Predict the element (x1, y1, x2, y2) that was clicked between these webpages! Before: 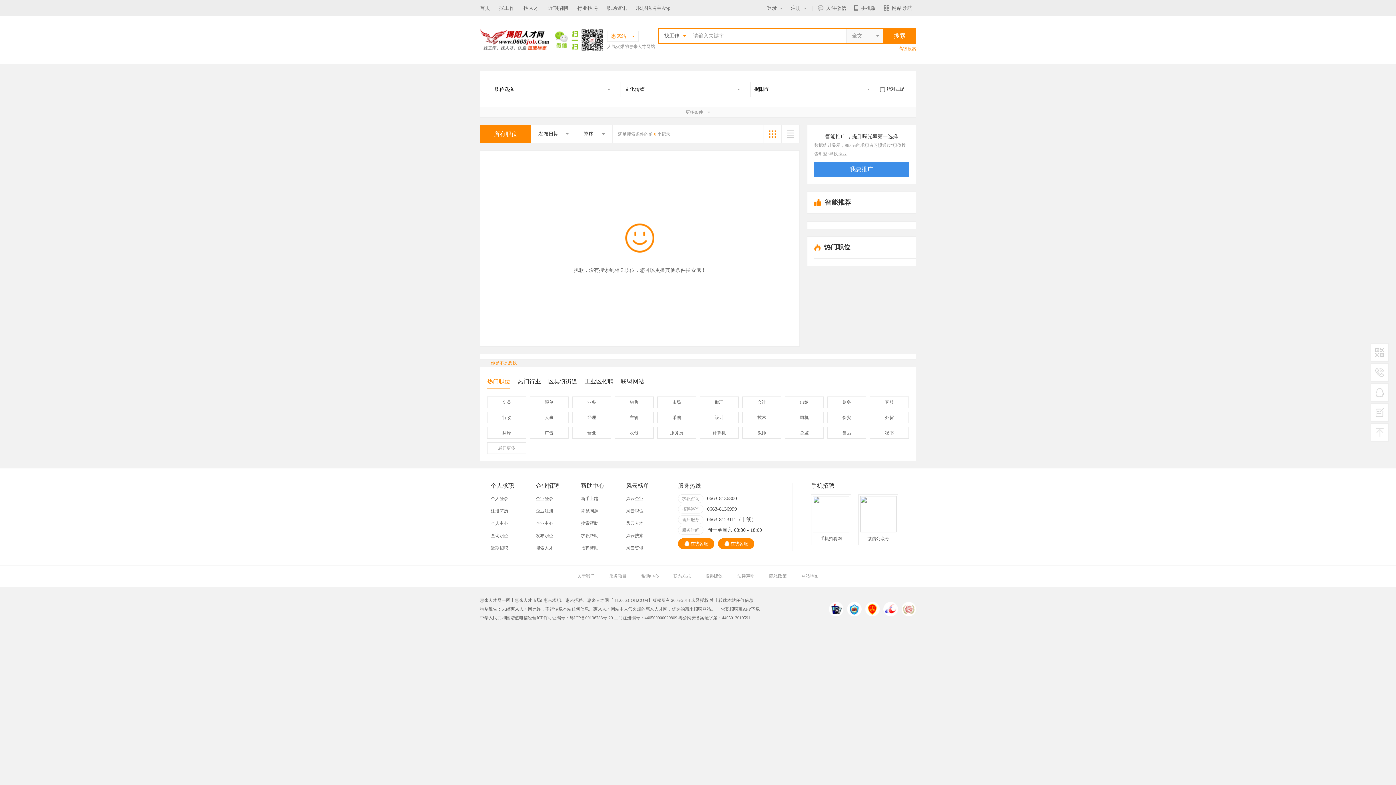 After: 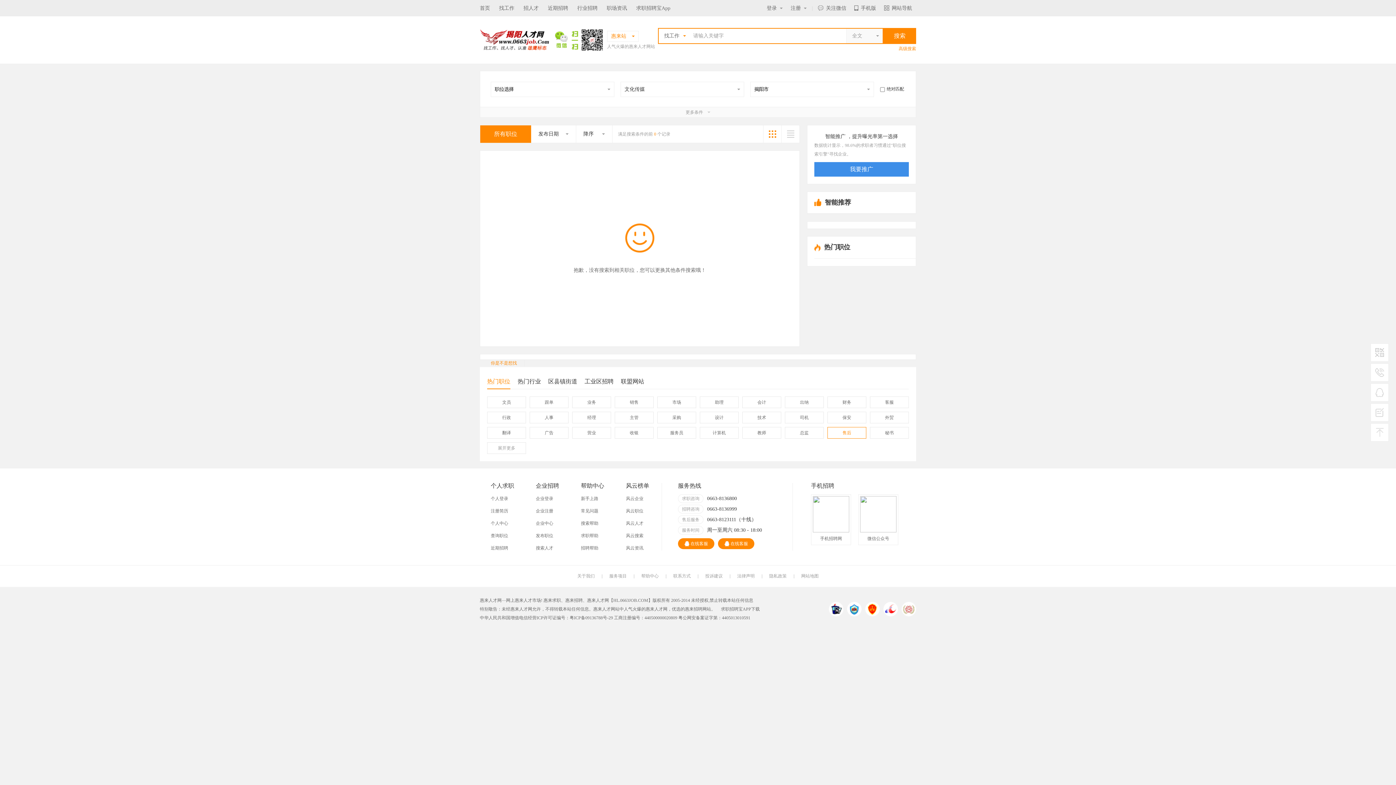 Action: bbox: (827, 427, 866, 438) label: 售后